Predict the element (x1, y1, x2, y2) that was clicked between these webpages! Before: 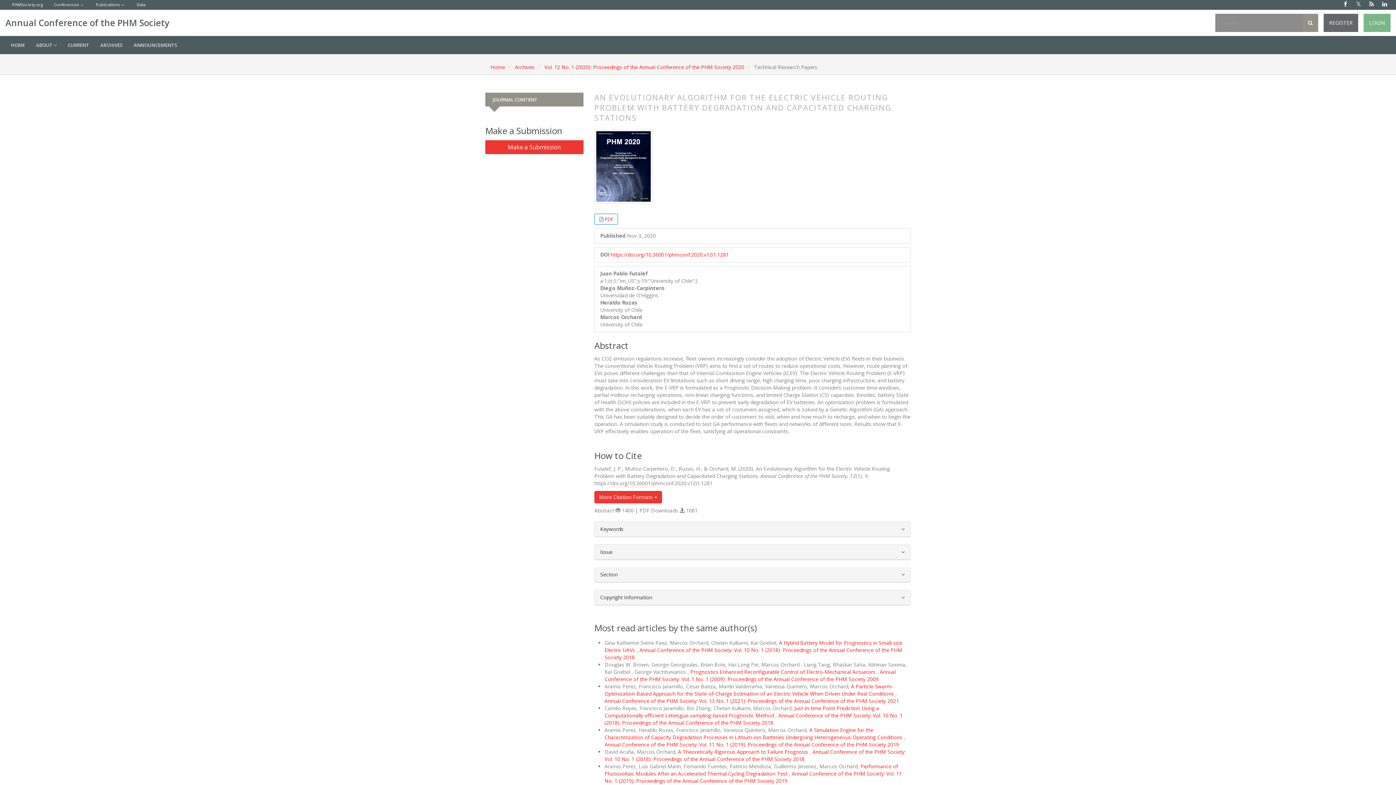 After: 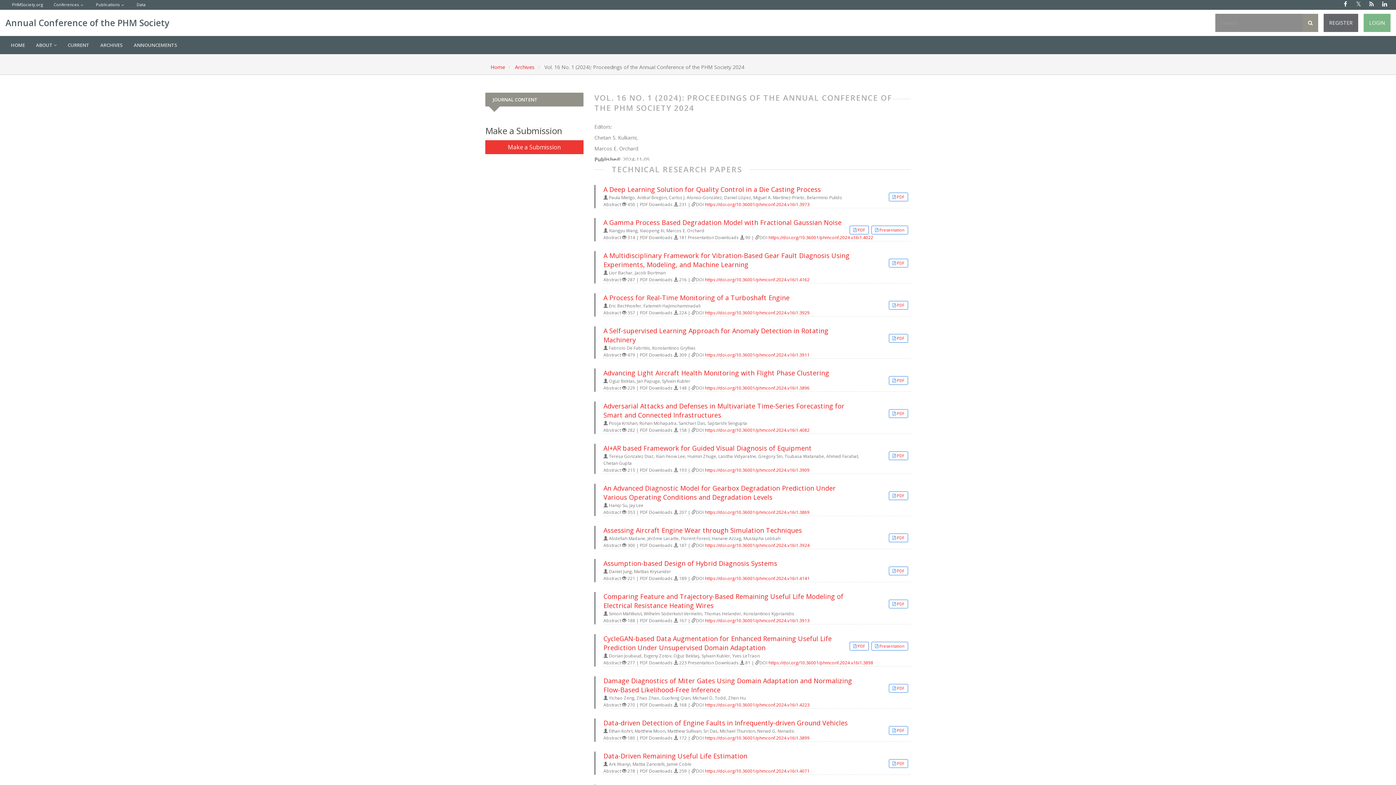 Action: bbox: (62, 35, 94, 54) label: CURRENT